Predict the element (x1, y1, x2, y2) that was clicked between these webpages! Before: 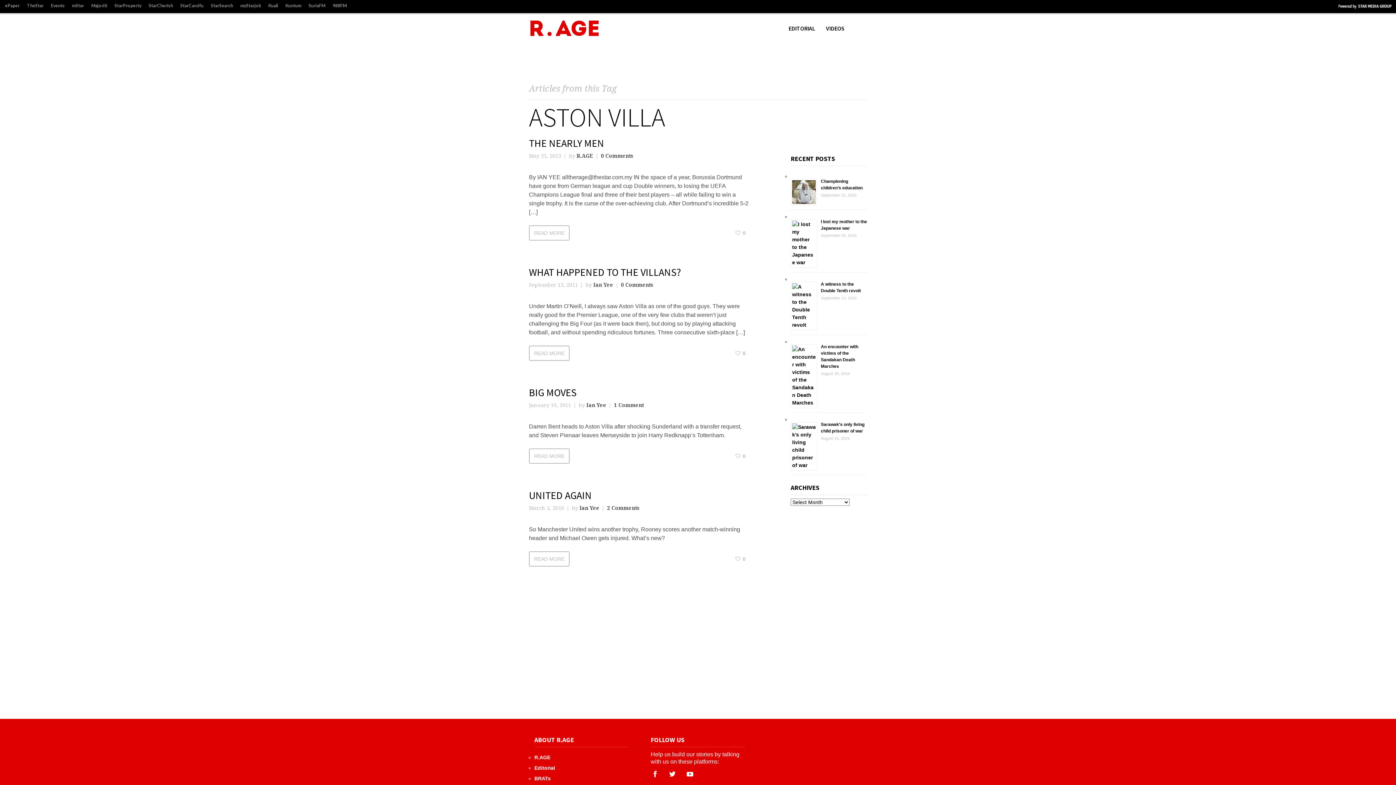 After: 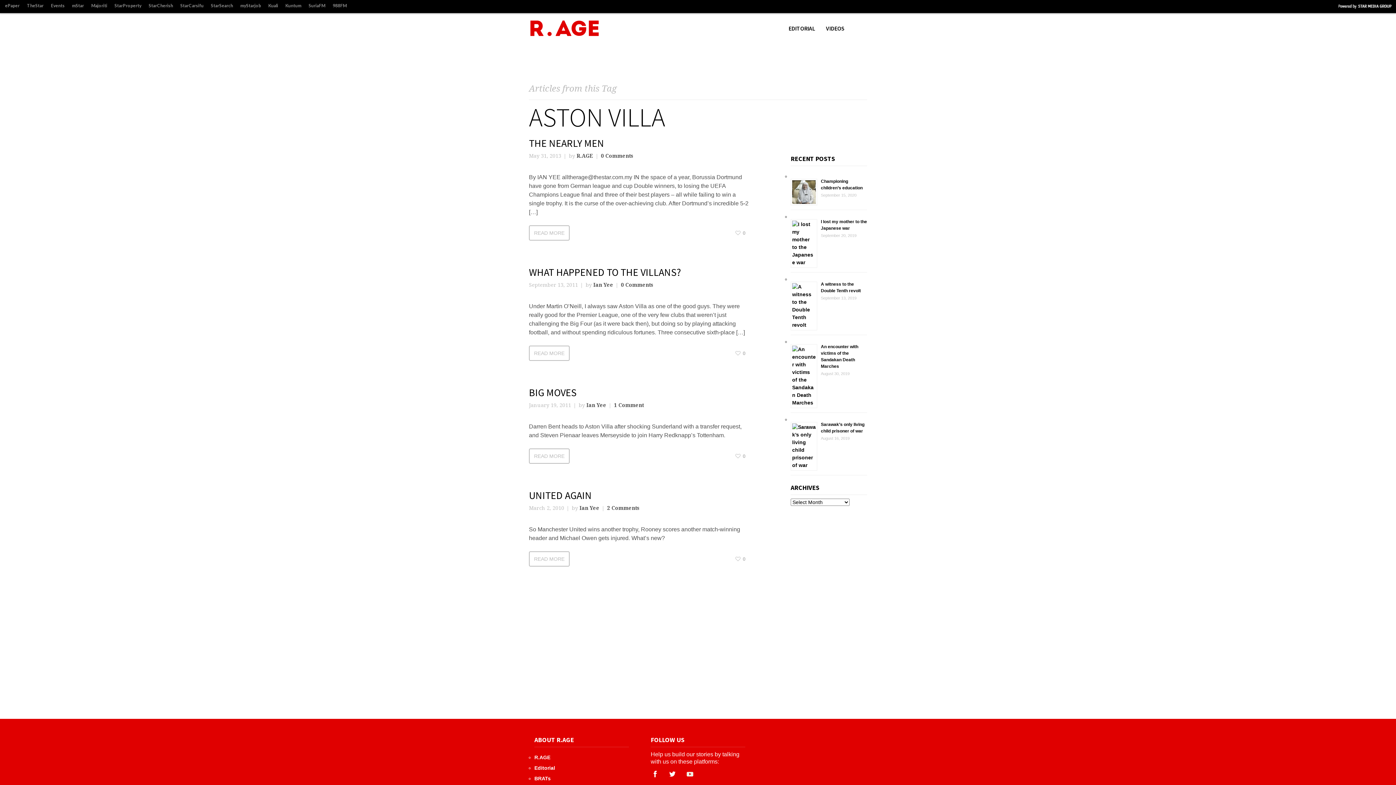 Action: label: social_youtube  bbox: (685, 770, 694, 778)